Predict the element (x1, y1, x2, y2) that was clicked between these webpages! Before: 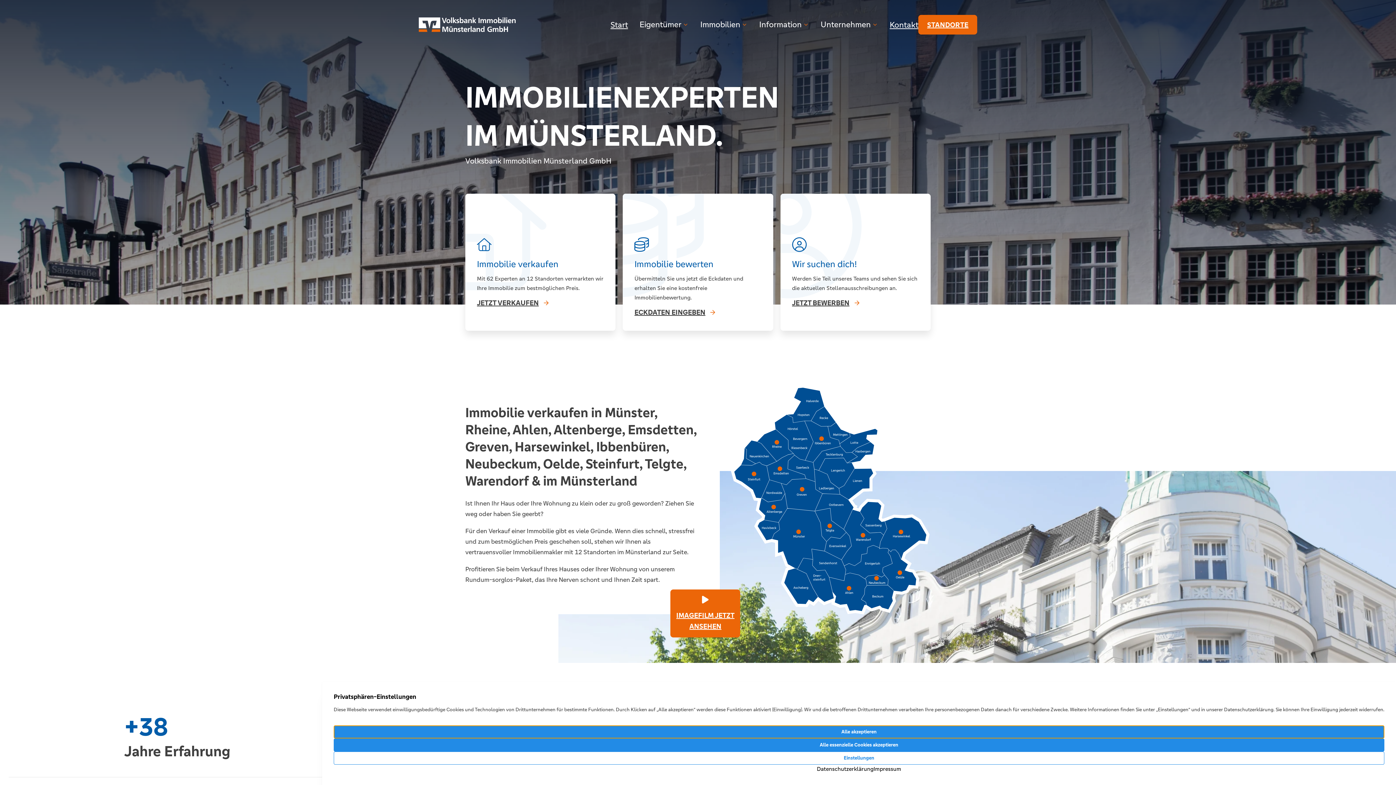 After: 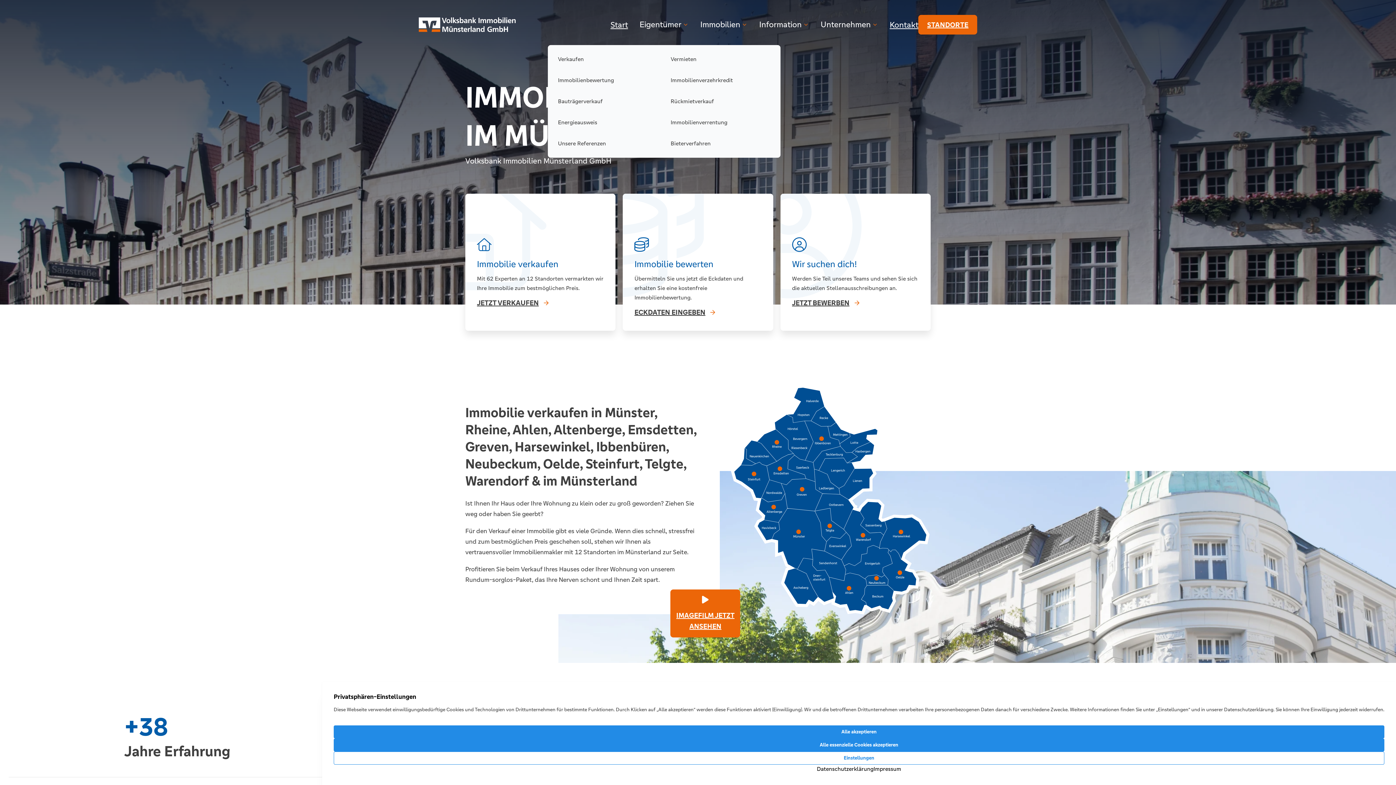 Action: label: Eigentümer bbox: (639, 15, 688, 34)